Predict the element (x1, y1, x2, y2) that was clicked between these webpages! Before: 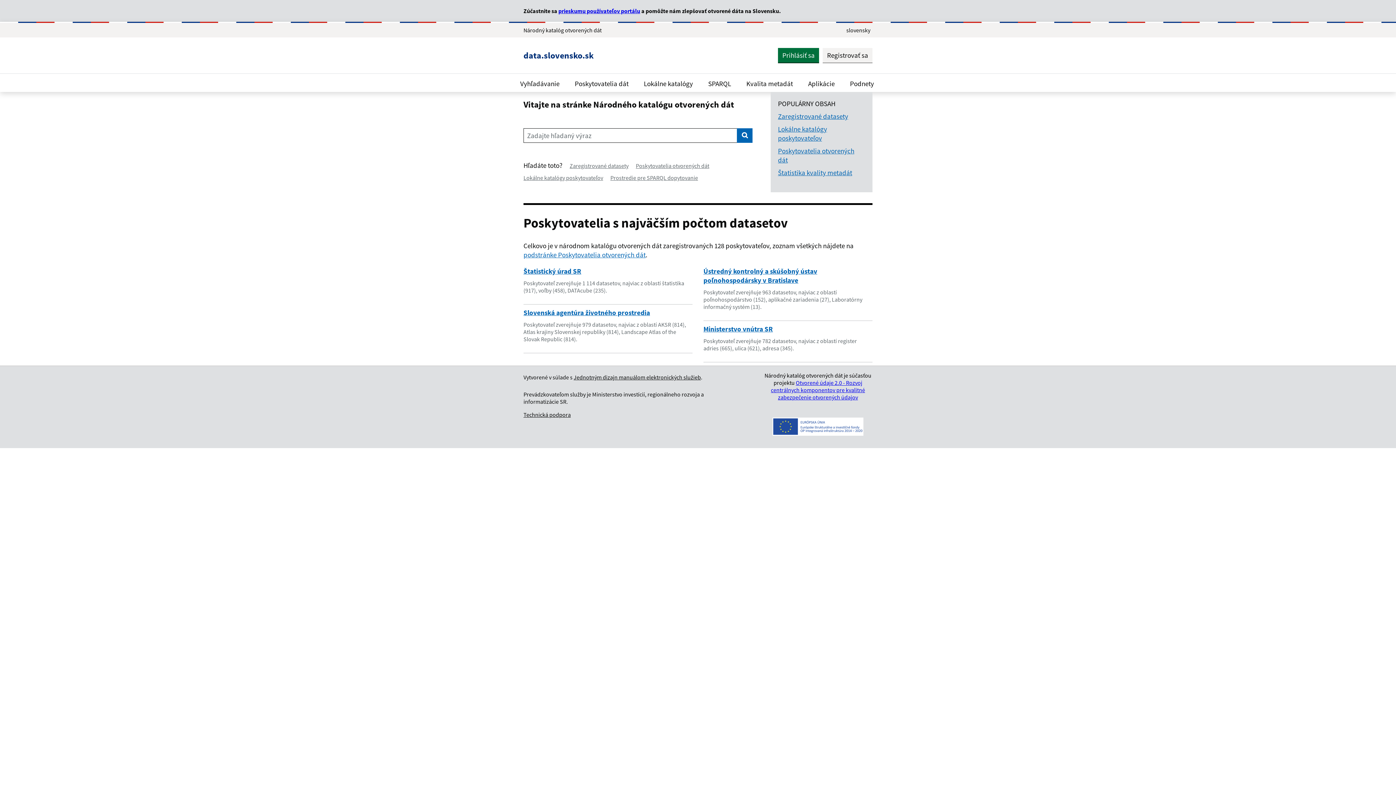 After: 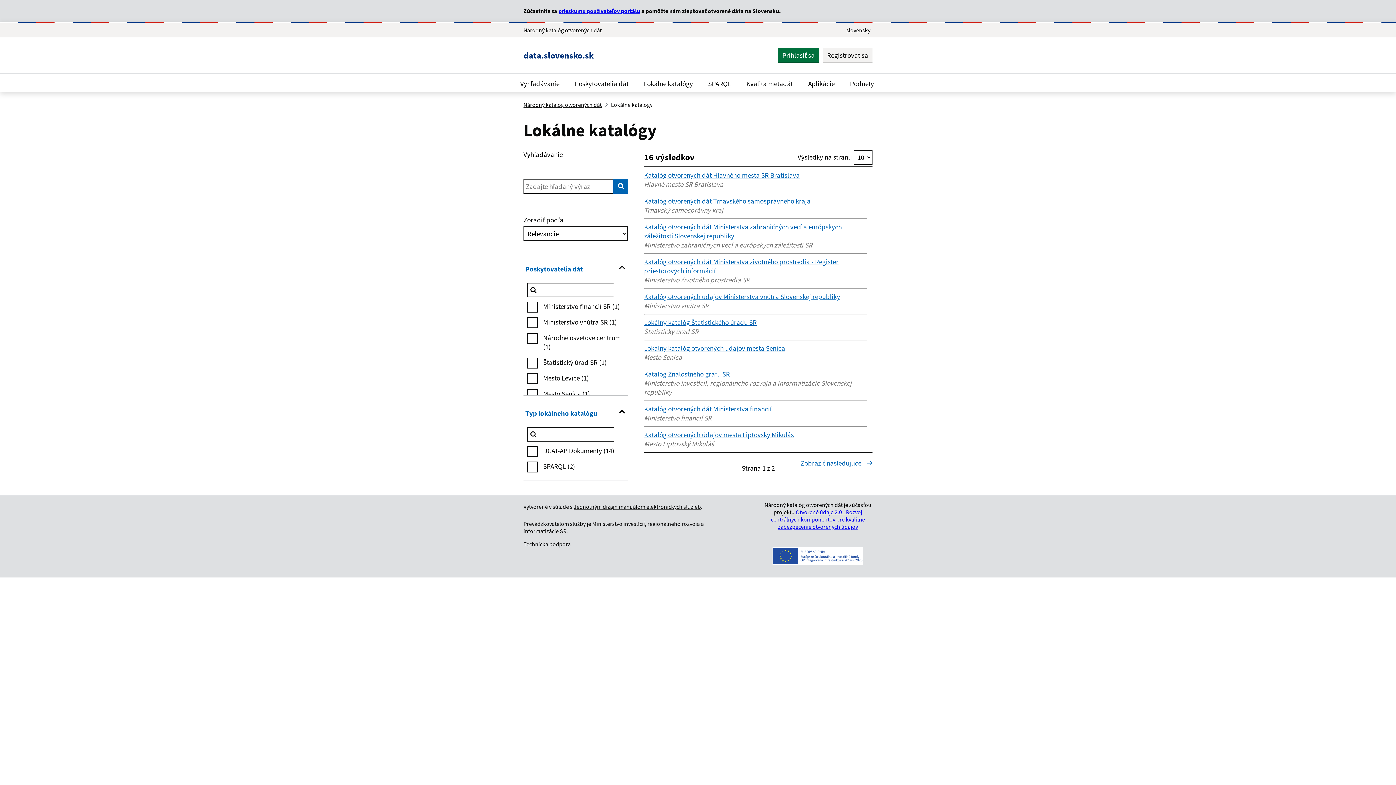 Action: label: Lokálne katalógy poskytovateľov bbox: (523, 174, 603, 181)